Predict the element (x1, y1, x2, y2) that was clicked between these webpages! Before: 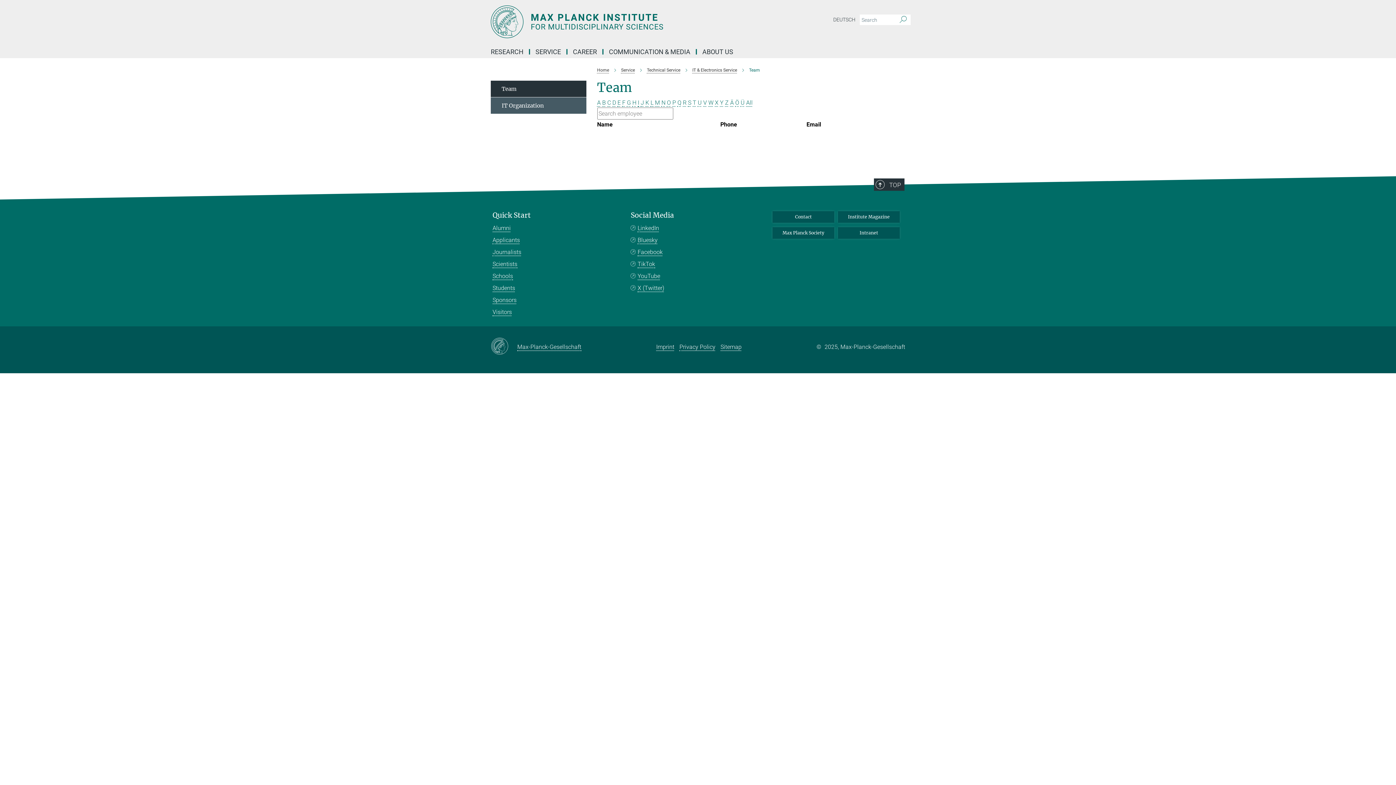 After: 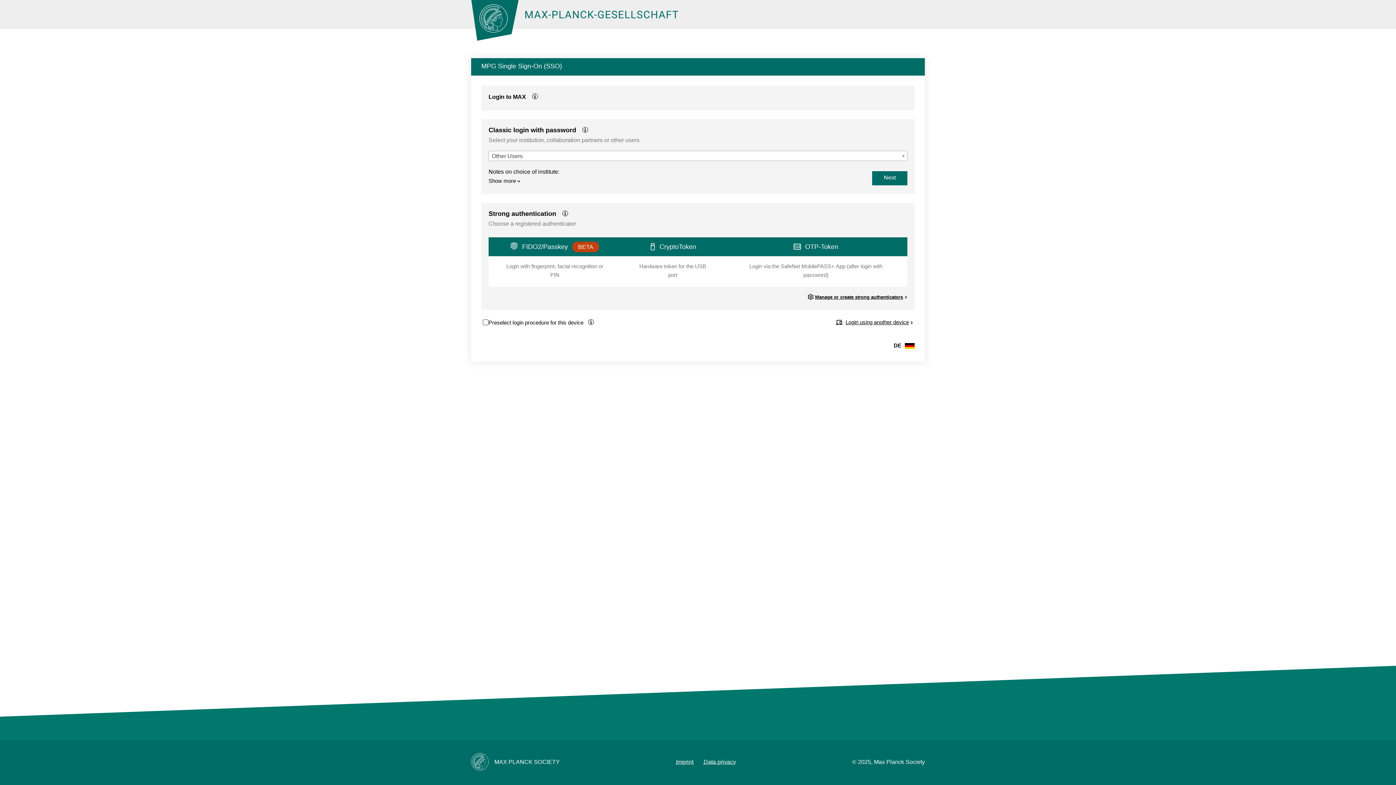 Action: label: Intranet bbox: (838, 227, 900, 238)